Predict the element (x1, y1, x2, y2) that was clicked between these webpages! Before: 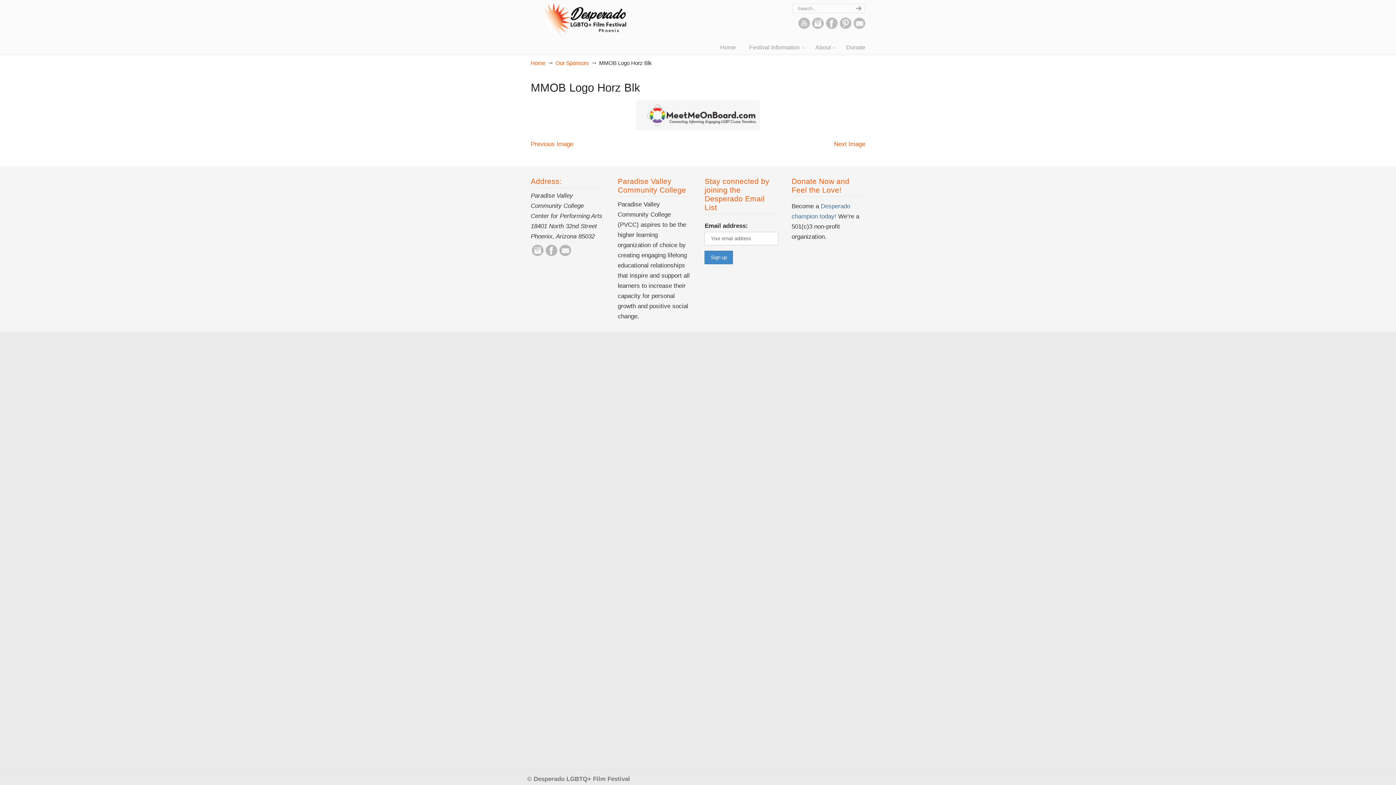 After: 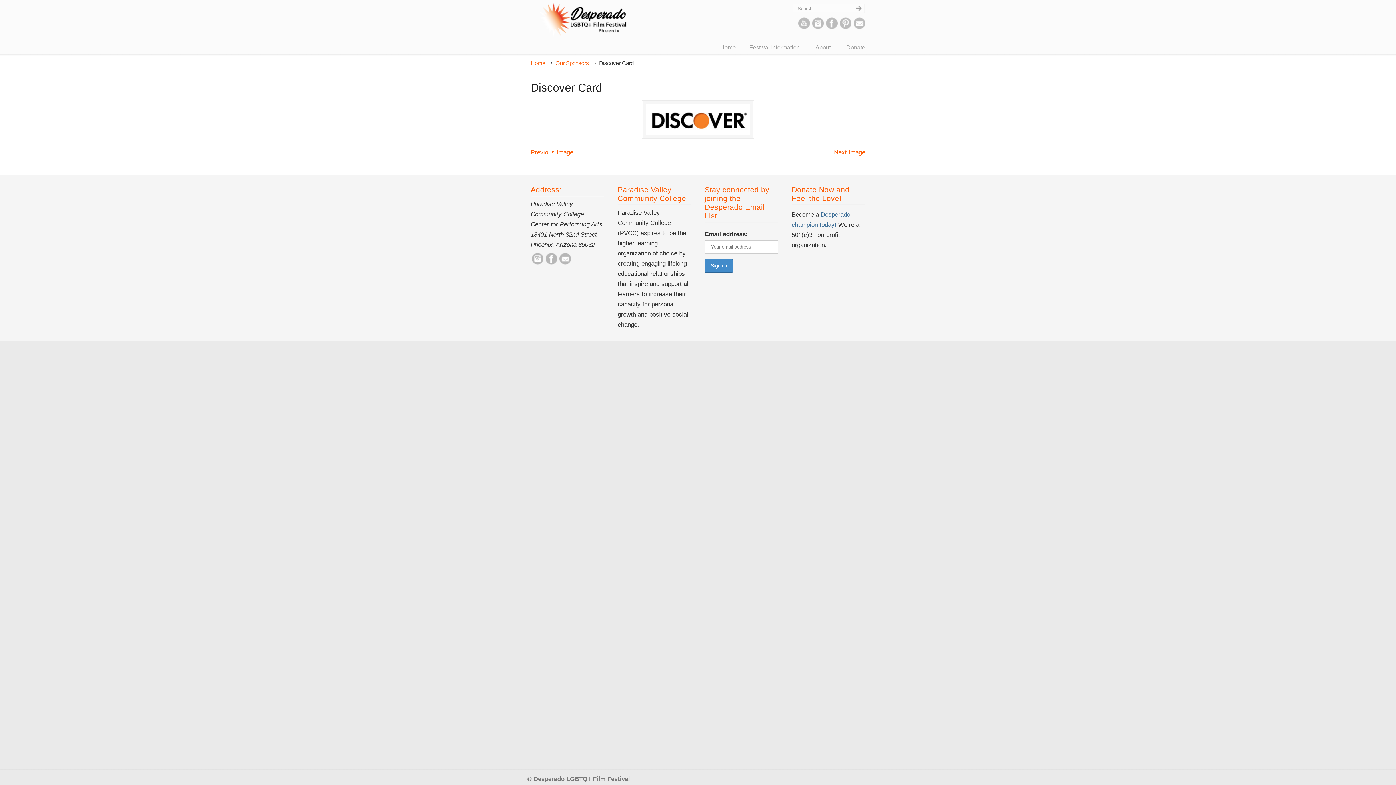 Action: bbox: (530, 140, 573, 147) label: Previous Image